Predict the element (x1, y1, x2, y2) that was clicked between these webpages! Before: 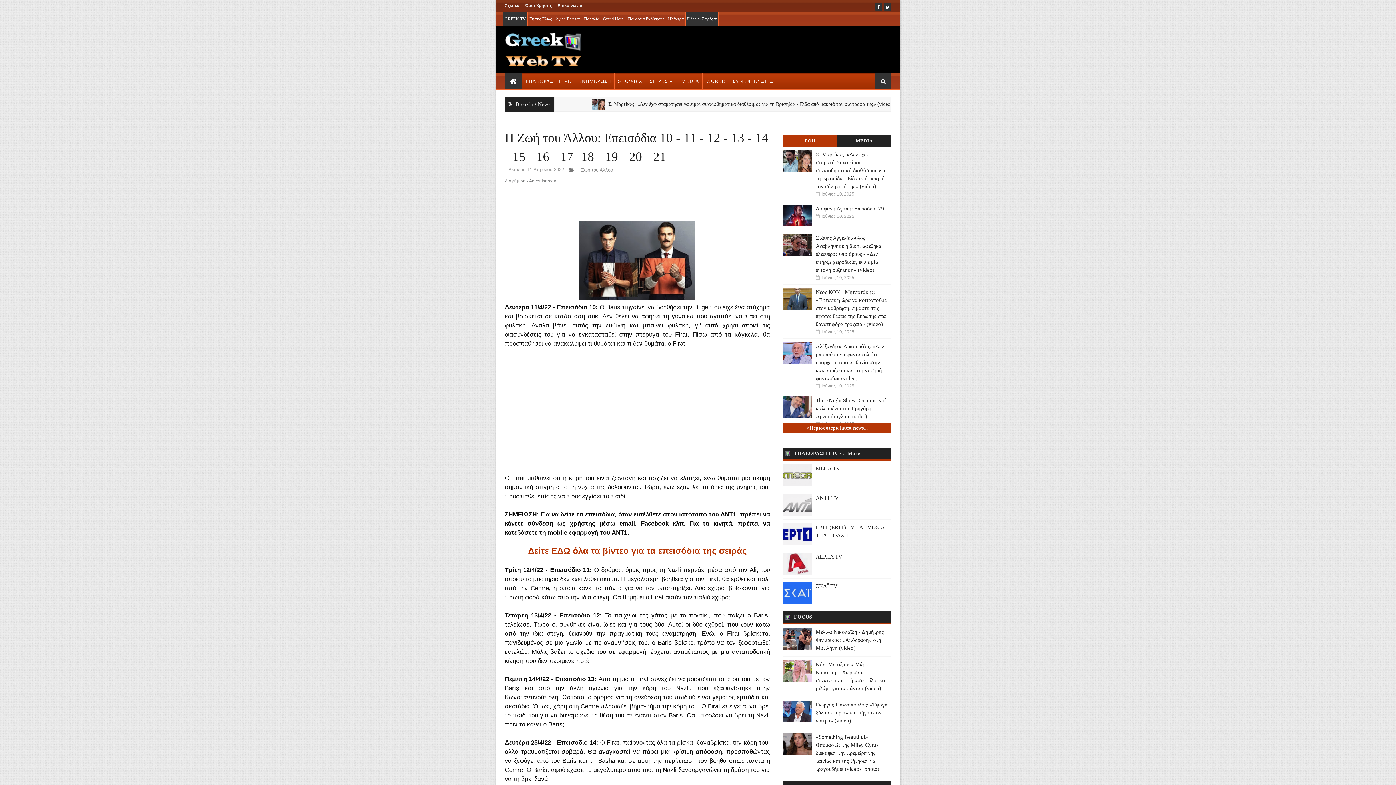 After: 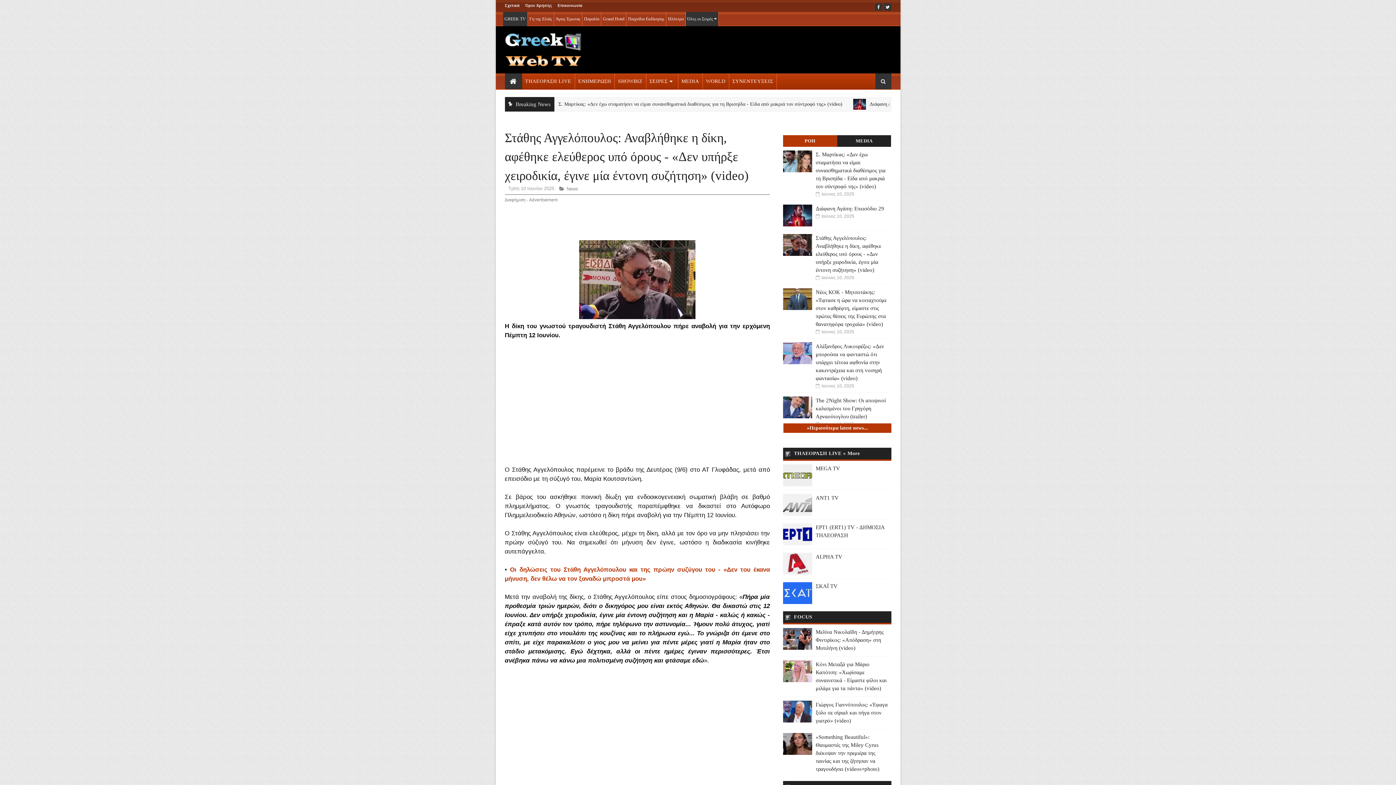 Action: bbox: (815, 235, 881, 273) label: Στάθης Αγγελόπουλος: Αναβλήθηκε η δίκη, αφέθηκε ελεύθερος υπό όρους - «Δεν υπήρξε χειροδικία, έγινε μία έντονη συζήτηση» (video)